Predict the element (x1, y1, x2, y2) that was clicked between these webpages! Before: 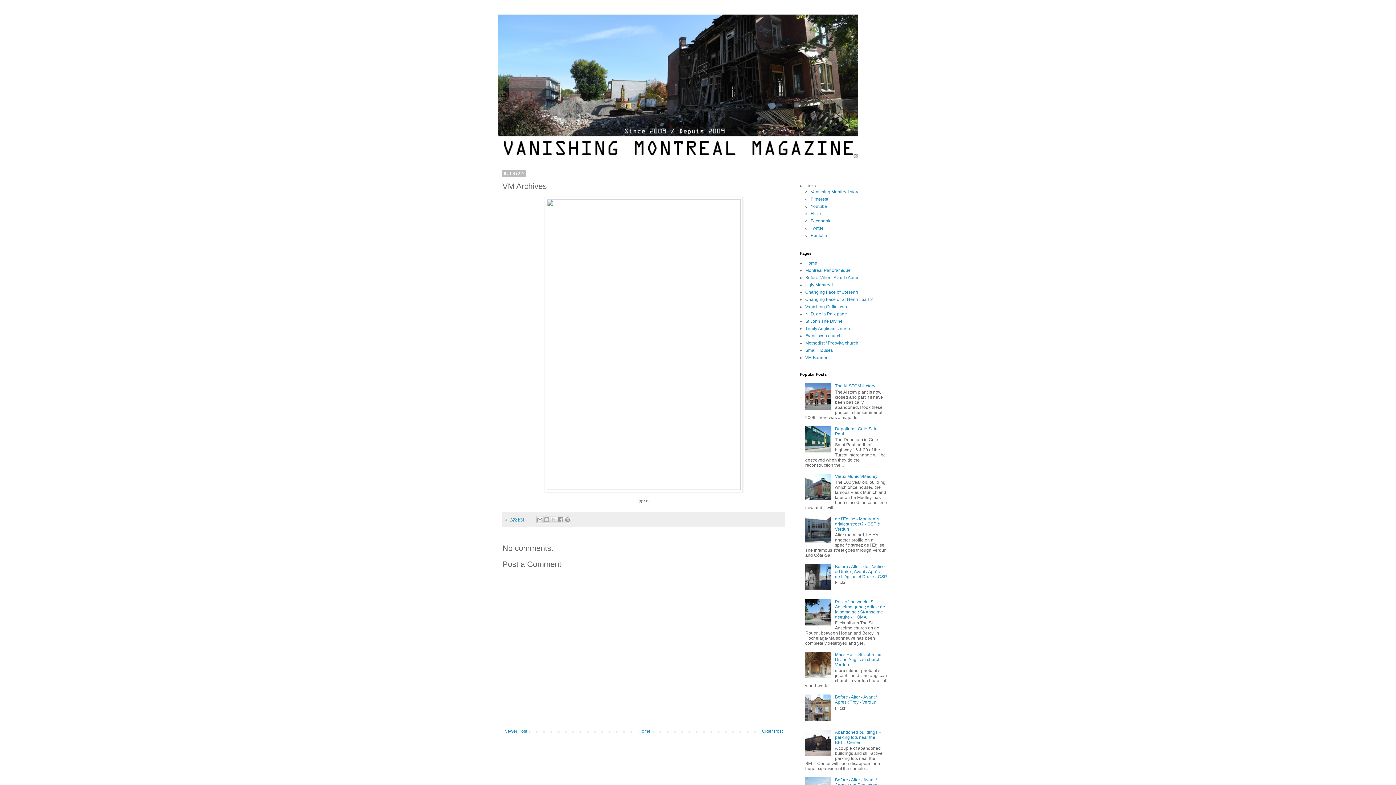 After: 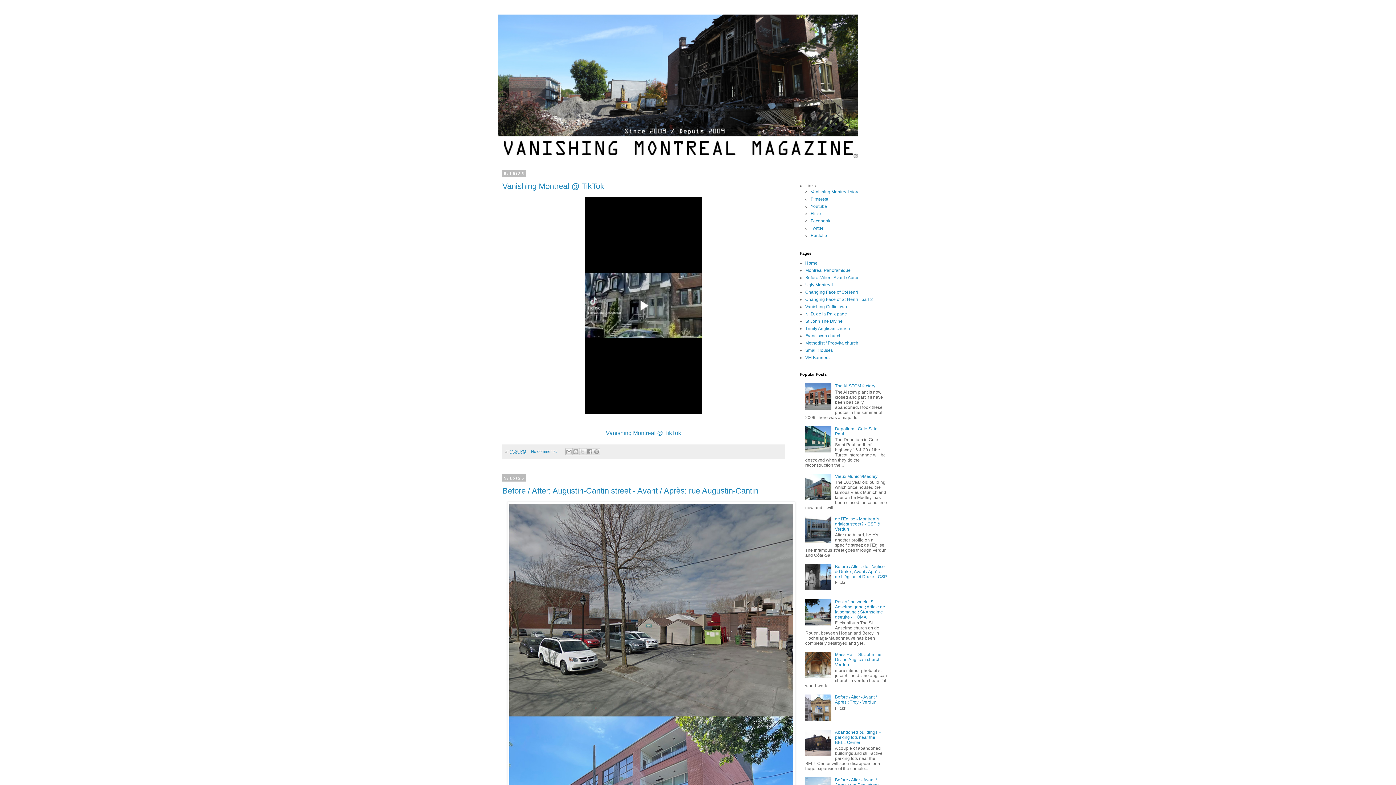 Action: label: Home bbox: (805, 260, 817, 265)